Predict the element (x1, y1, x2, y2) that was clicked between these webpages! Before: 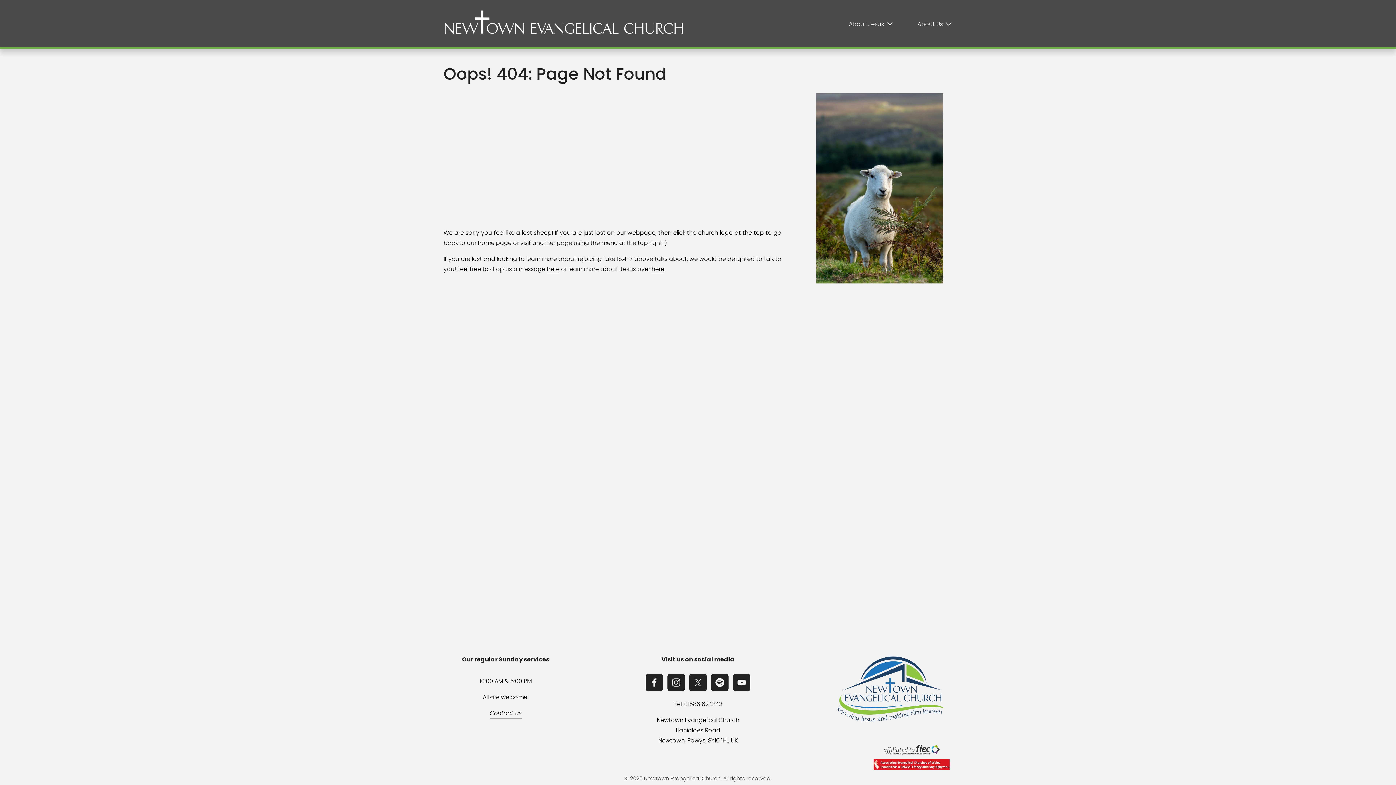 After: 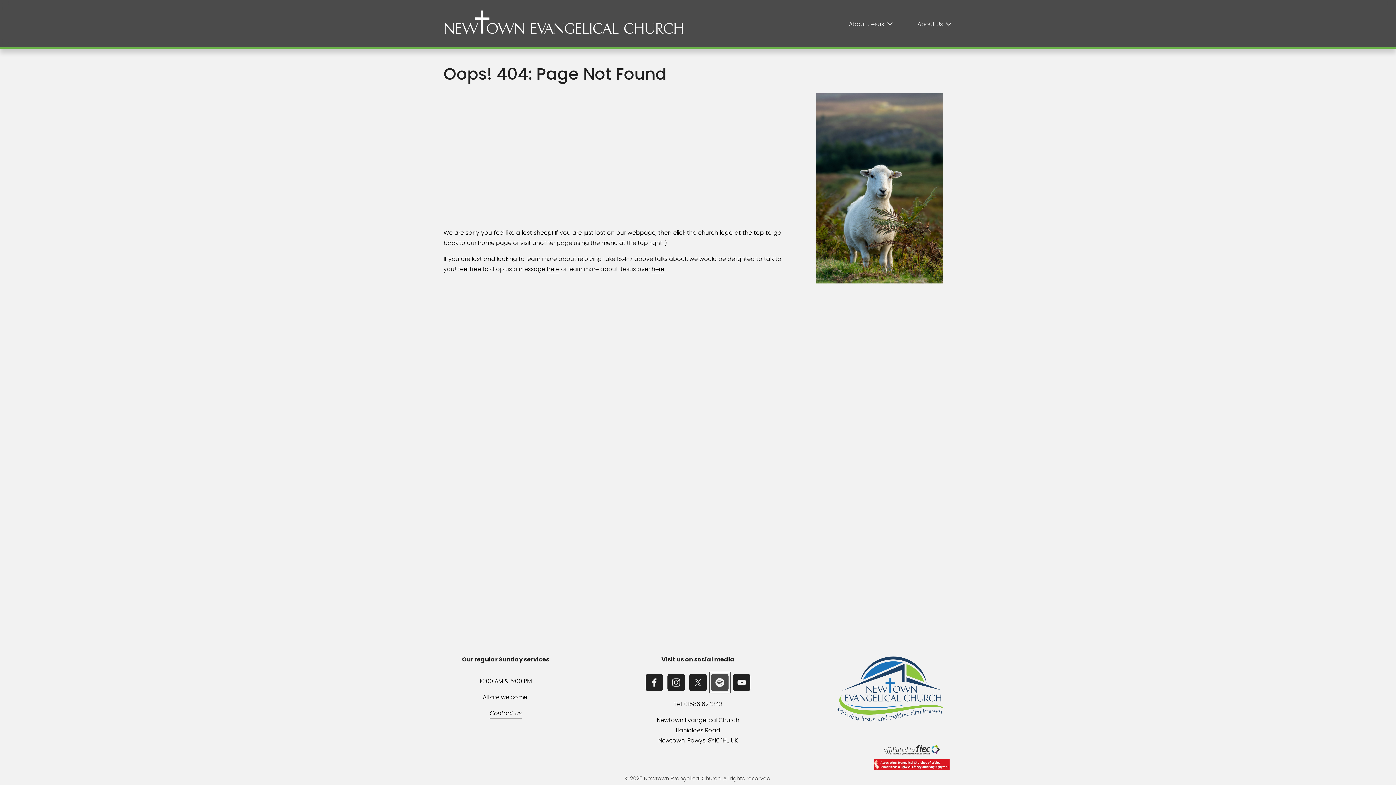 Action: bbox: (711, 674, 728, 691) label: Spotify